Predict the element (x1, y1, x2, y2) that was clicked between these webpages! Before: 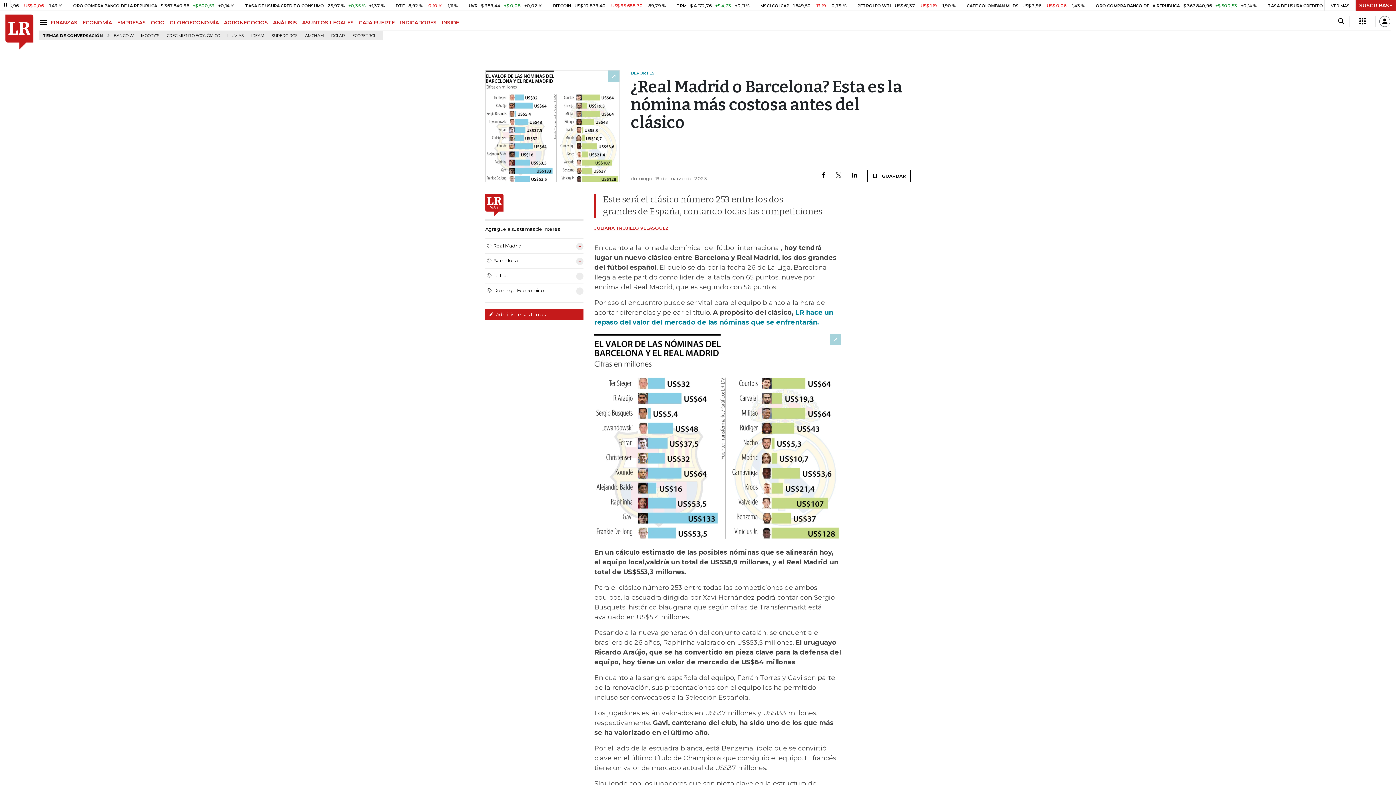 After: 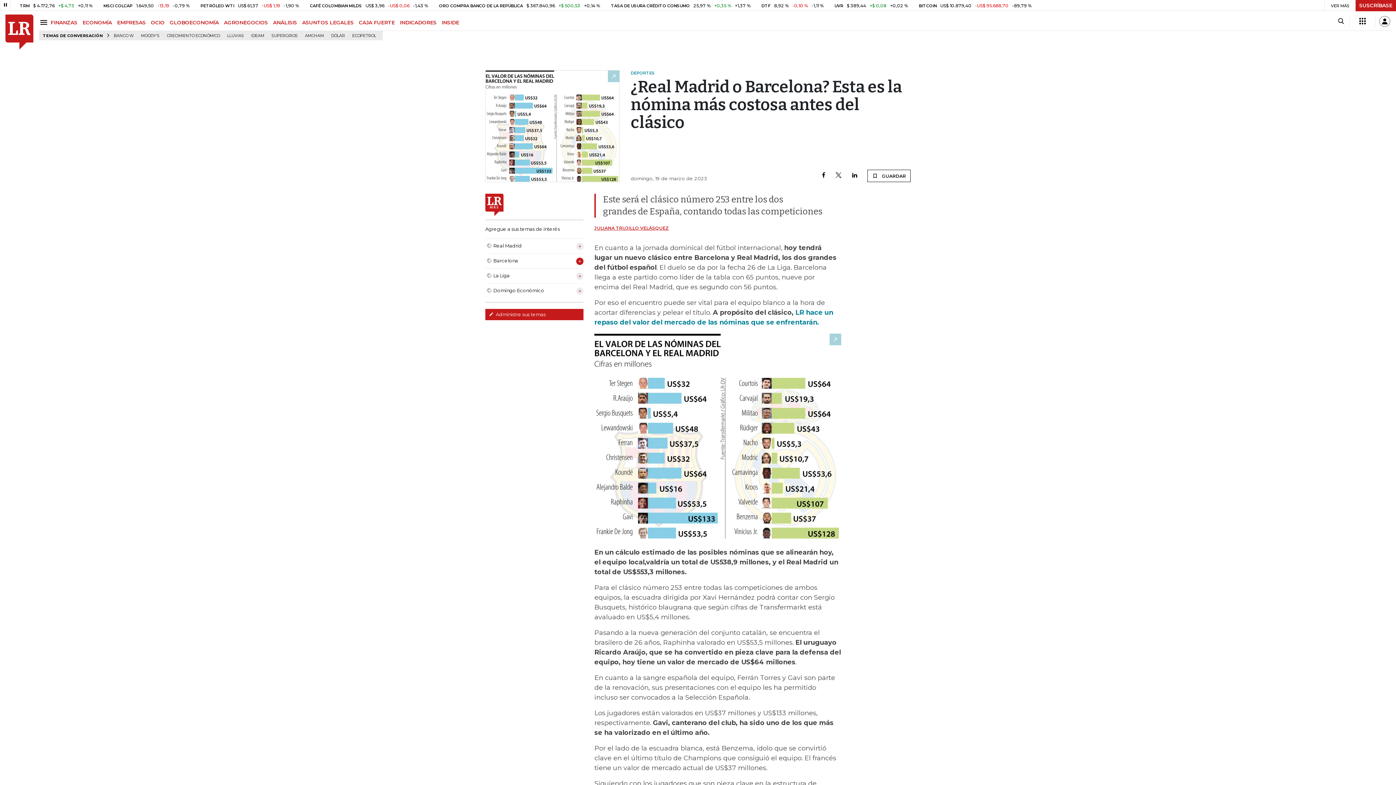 Action: bbox: (576, 257, 583, 265)